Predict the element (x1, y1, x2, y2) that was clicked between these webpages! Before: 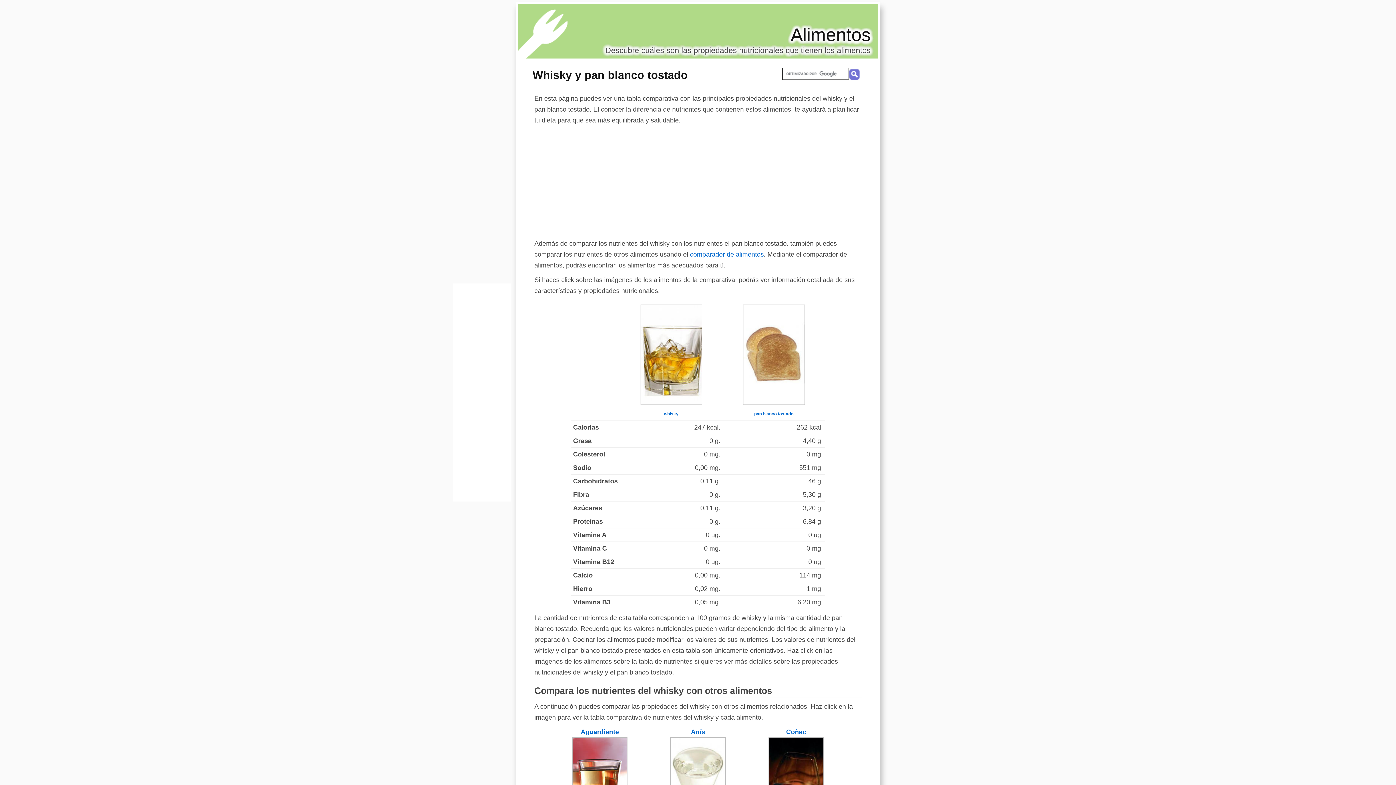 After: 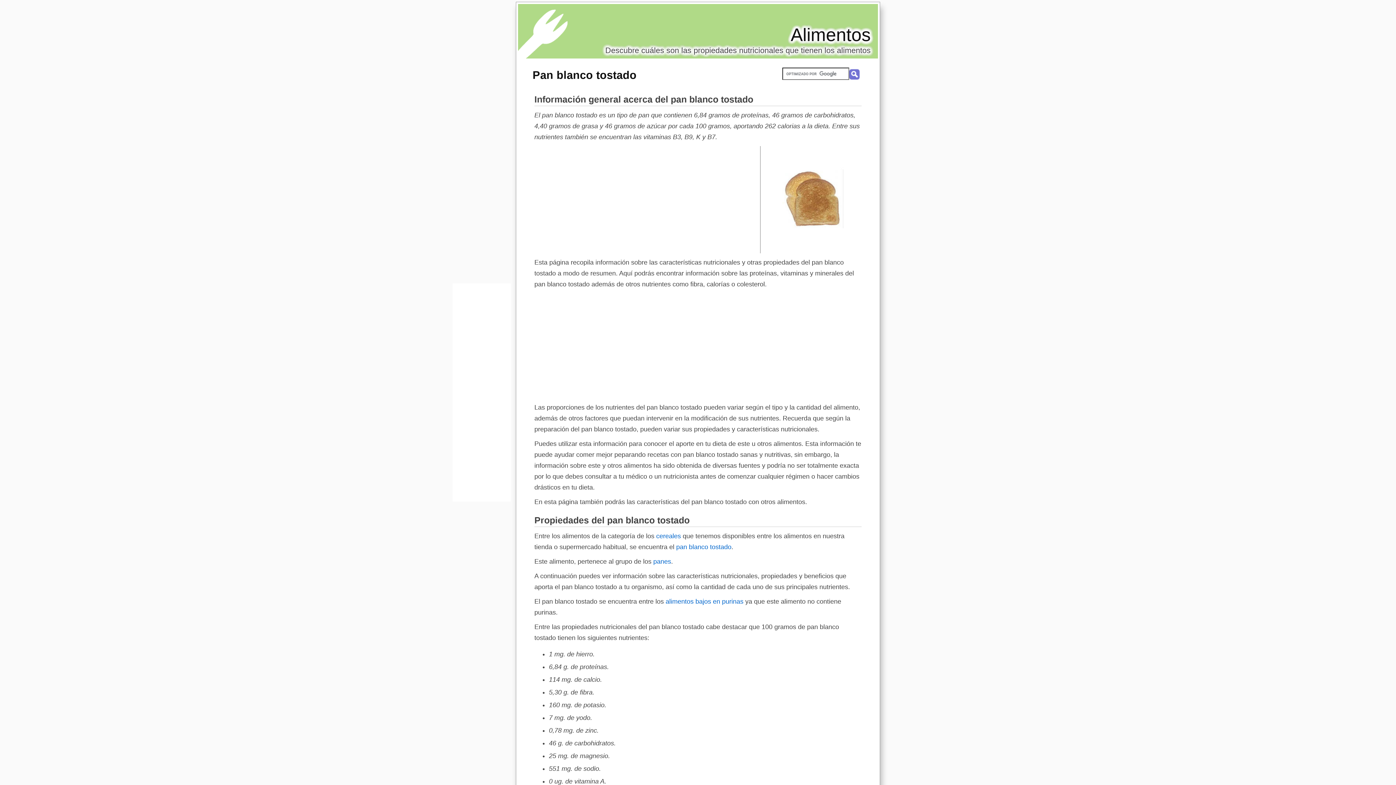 Action: bbox: (754, 411, 793, 416) label: pan blanco tostado